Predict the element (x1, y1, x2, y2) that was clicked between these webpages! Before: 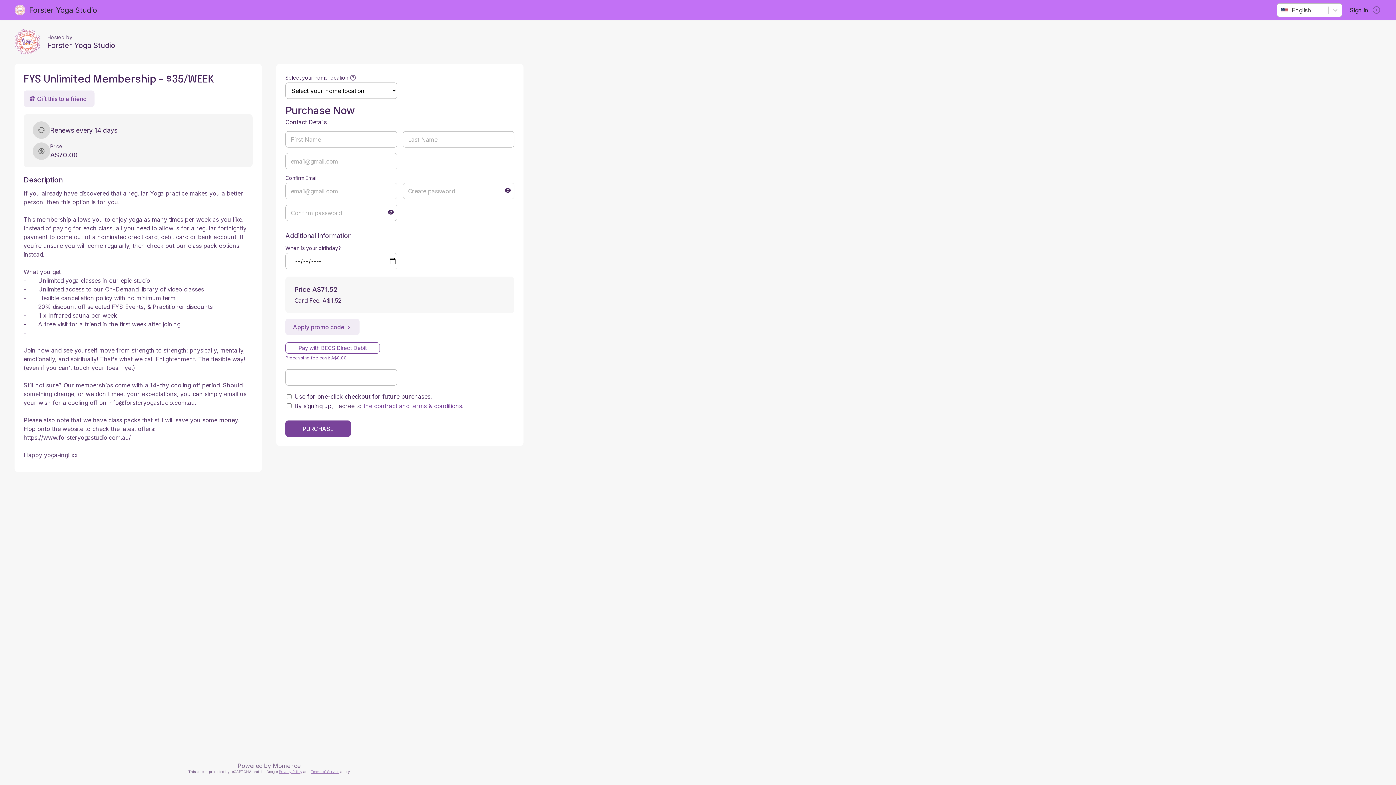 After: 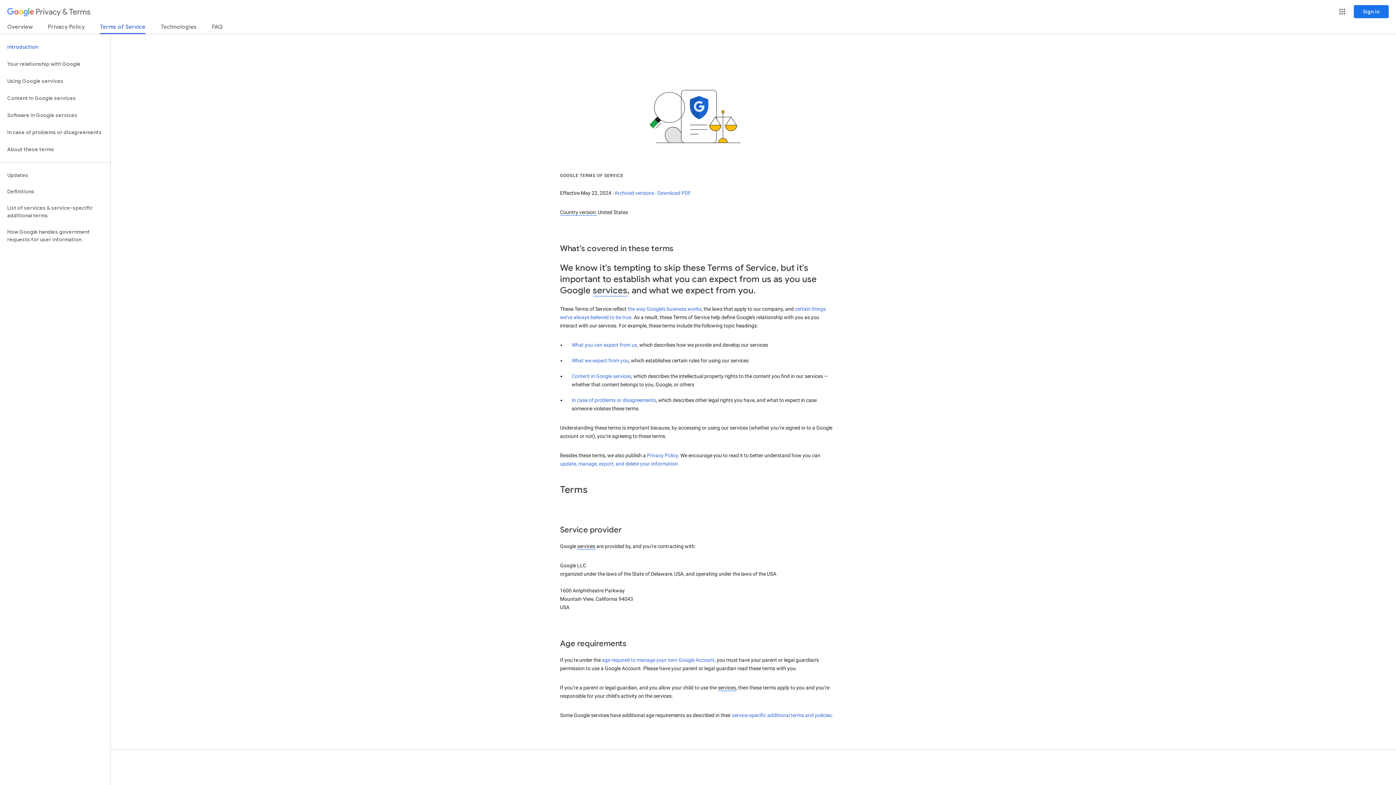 Action: label: Terms of Service bbox: (310, 770, 339, 774)